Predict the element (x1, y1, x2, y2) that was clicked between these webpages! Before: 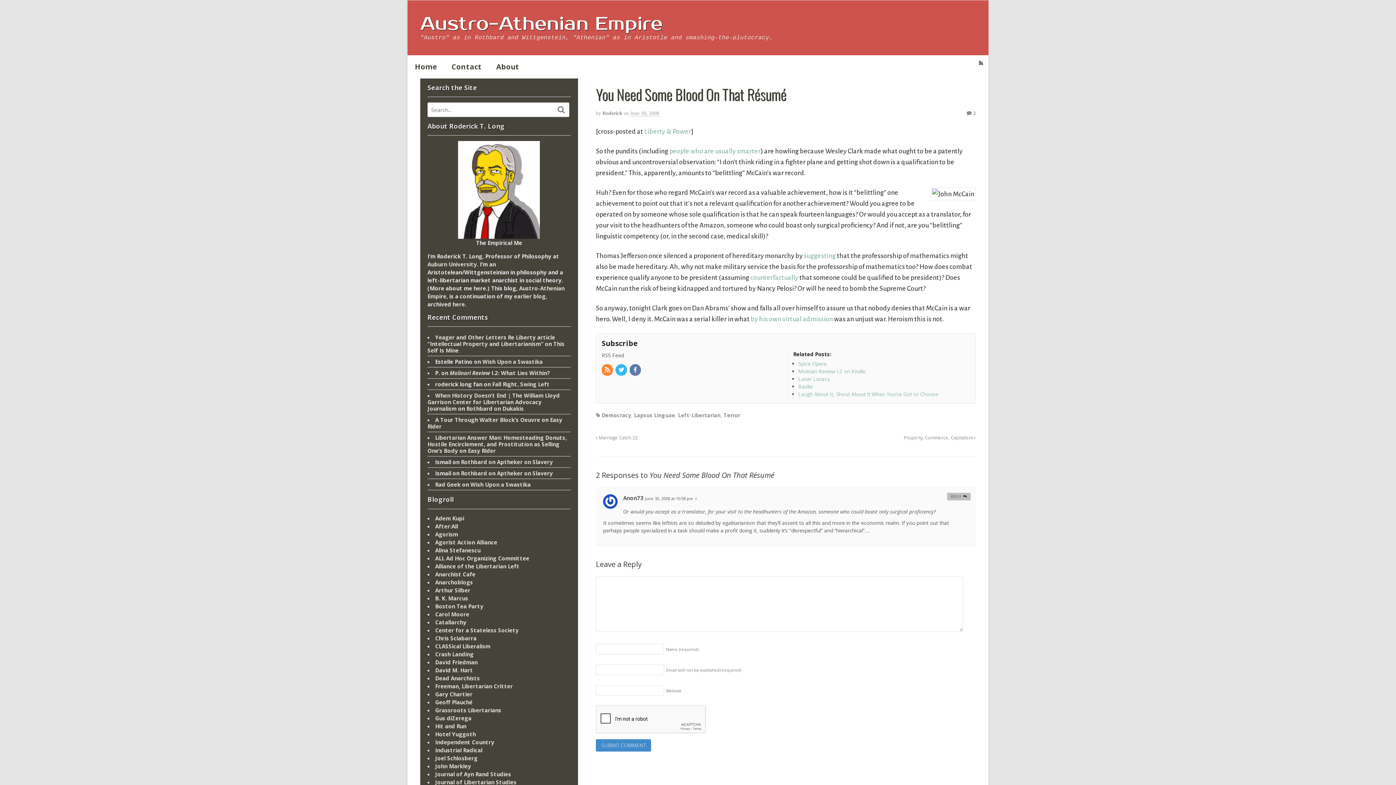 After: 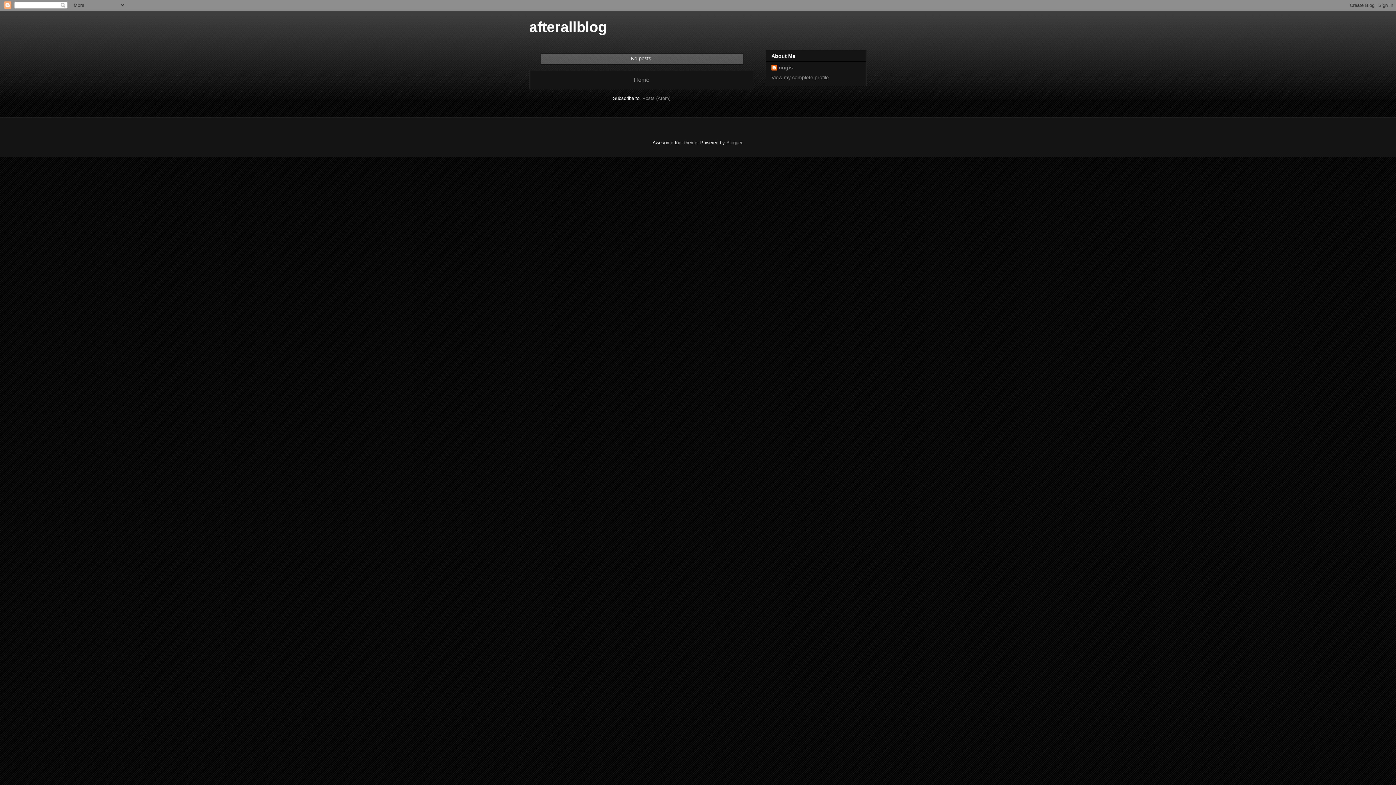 Action: bbox: (435, 522, 458, 530) label: After:All